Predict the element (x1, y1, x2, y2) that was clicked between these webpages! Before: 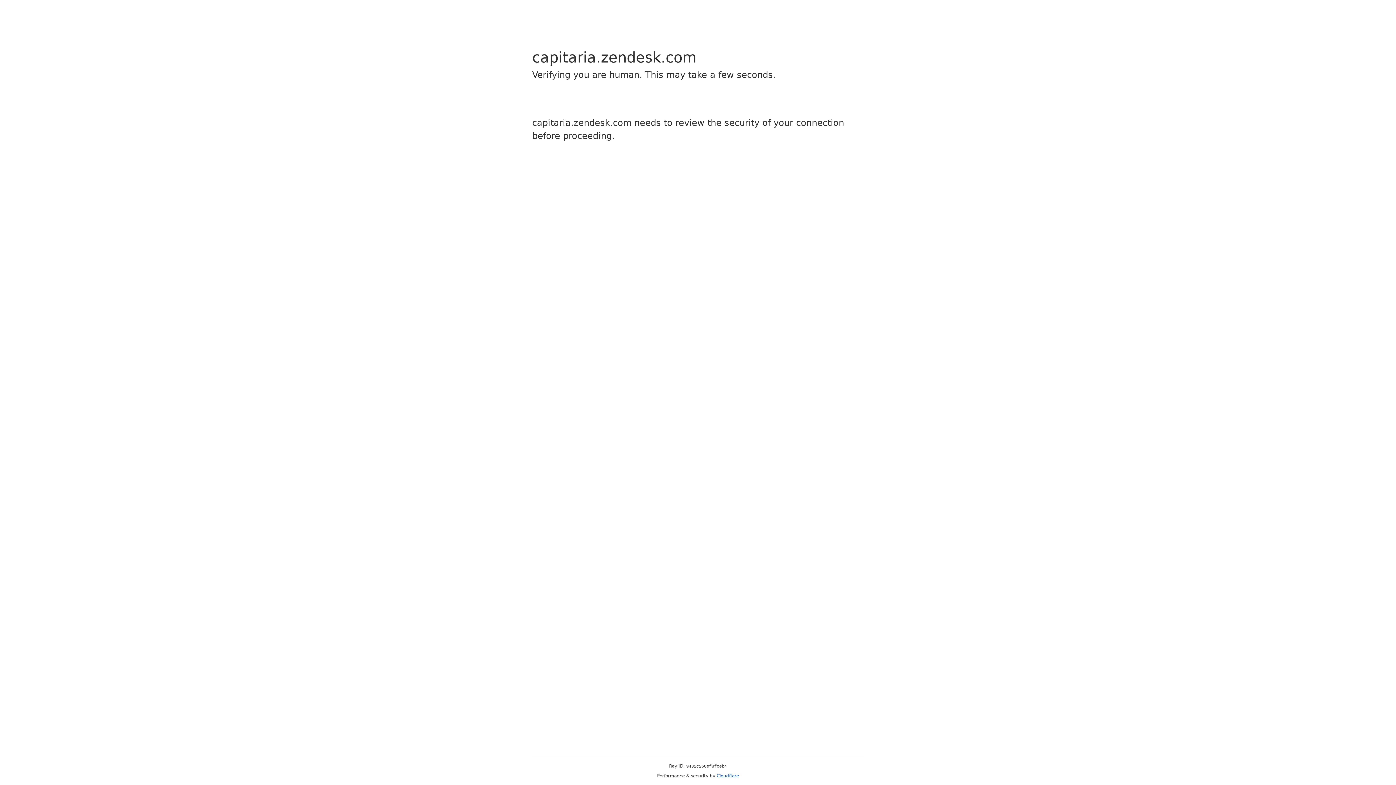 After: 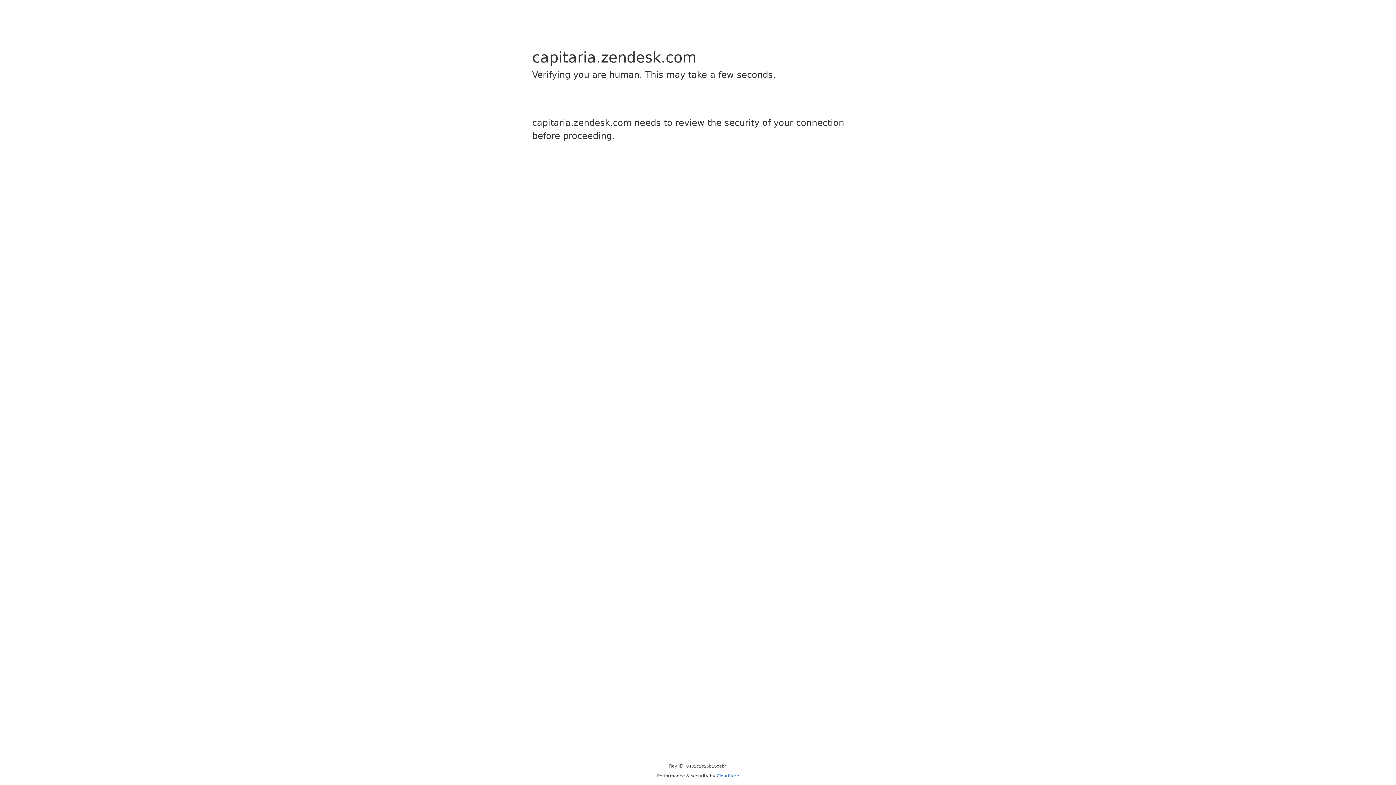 Action: bbox: (716, 773, 739, 778) label: Cloudflare